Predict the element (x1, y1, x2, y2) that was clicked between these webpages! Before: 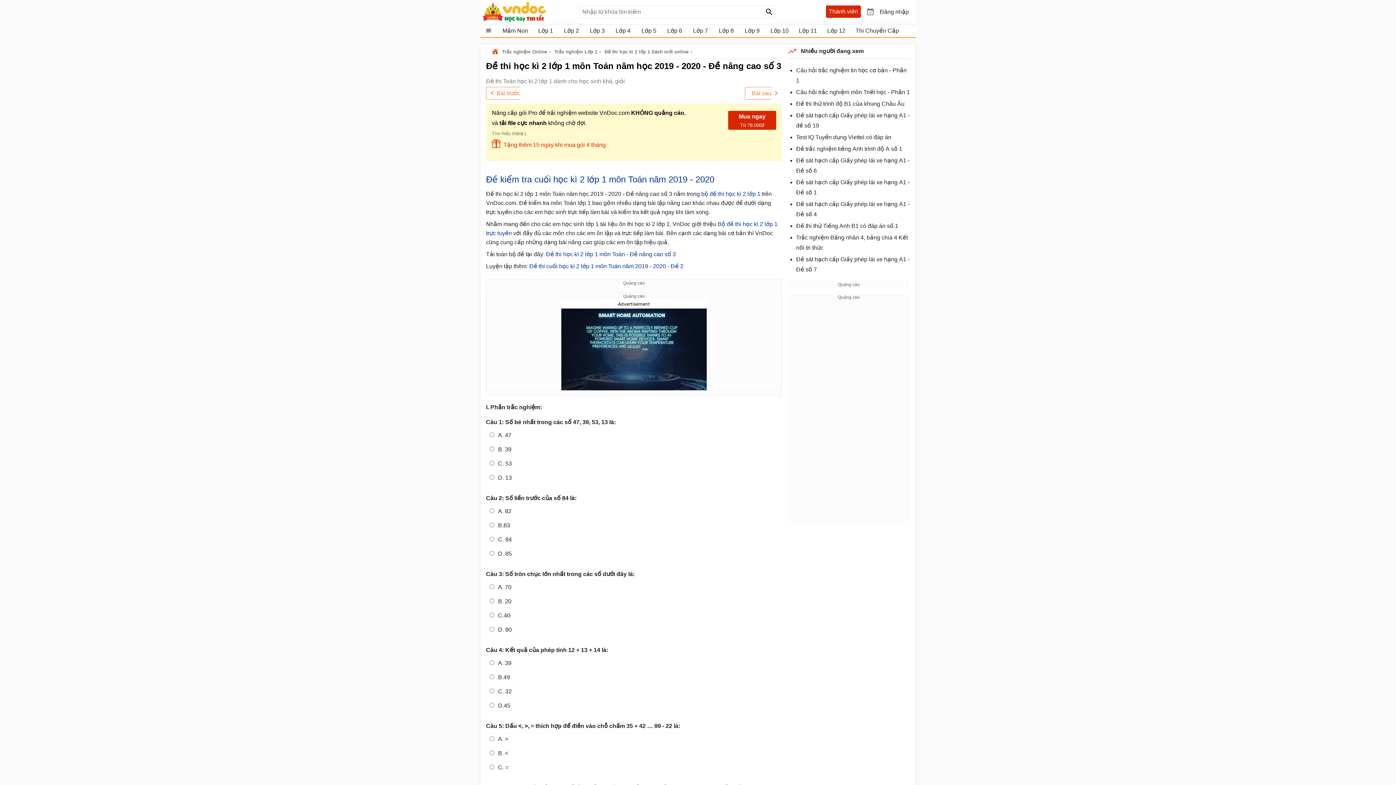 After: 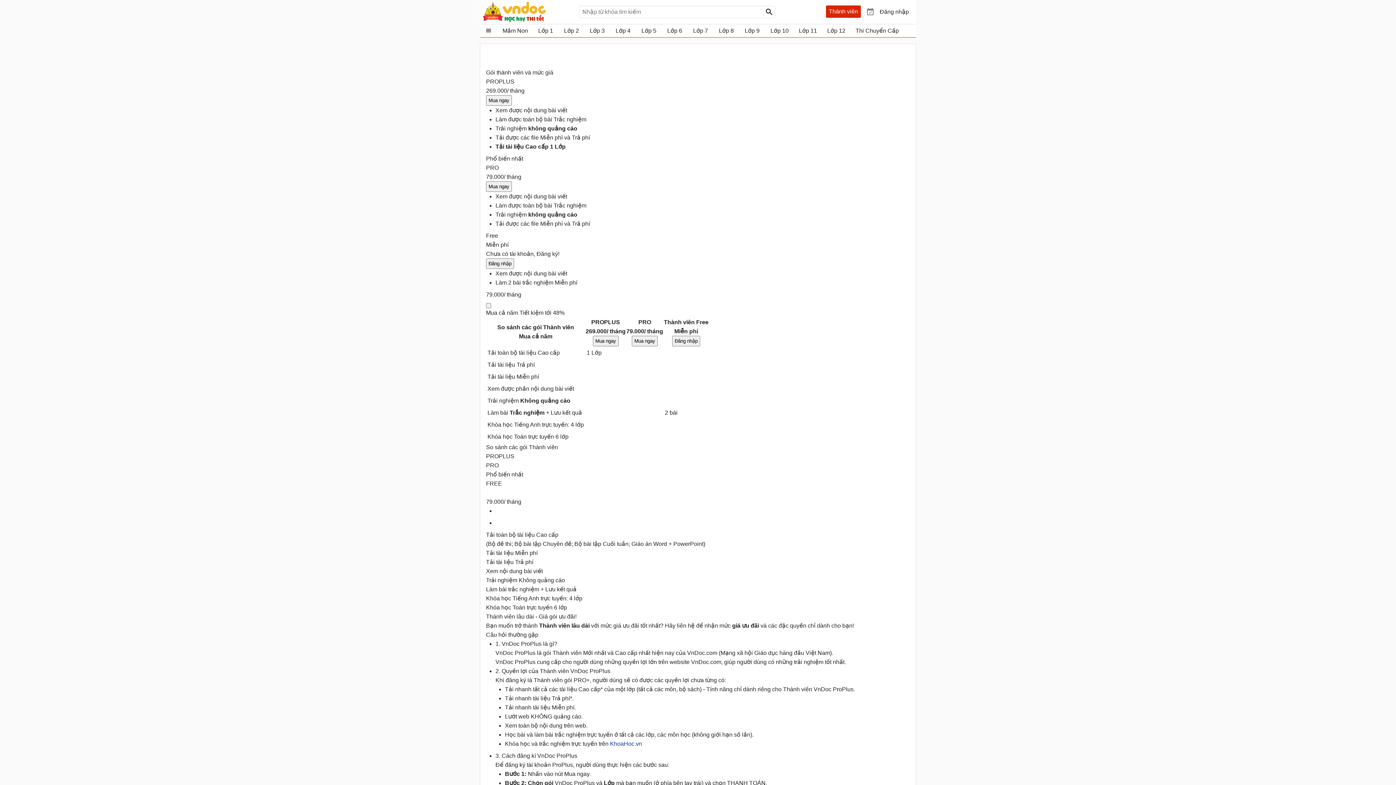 Action: bbox: (826, 5, 861, 17) label: Thành viên